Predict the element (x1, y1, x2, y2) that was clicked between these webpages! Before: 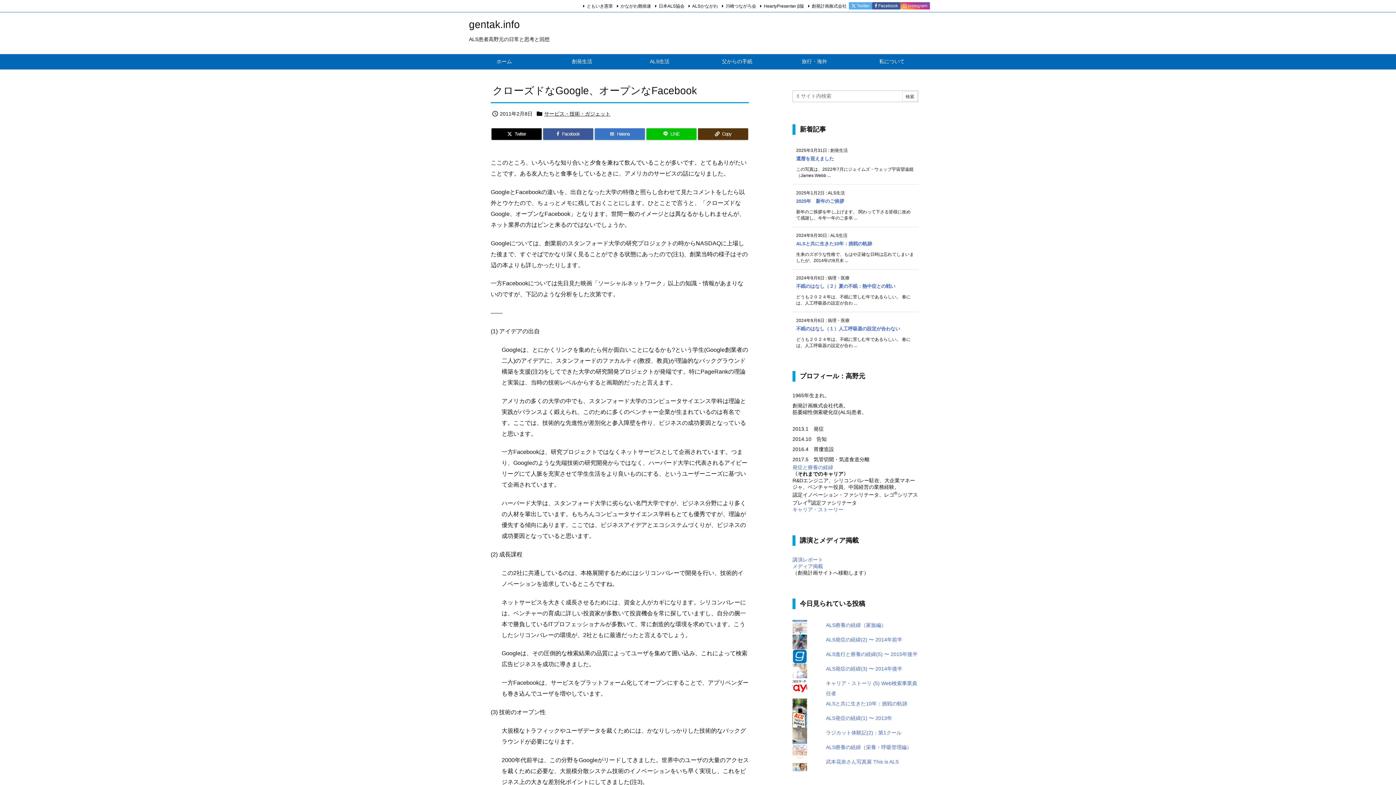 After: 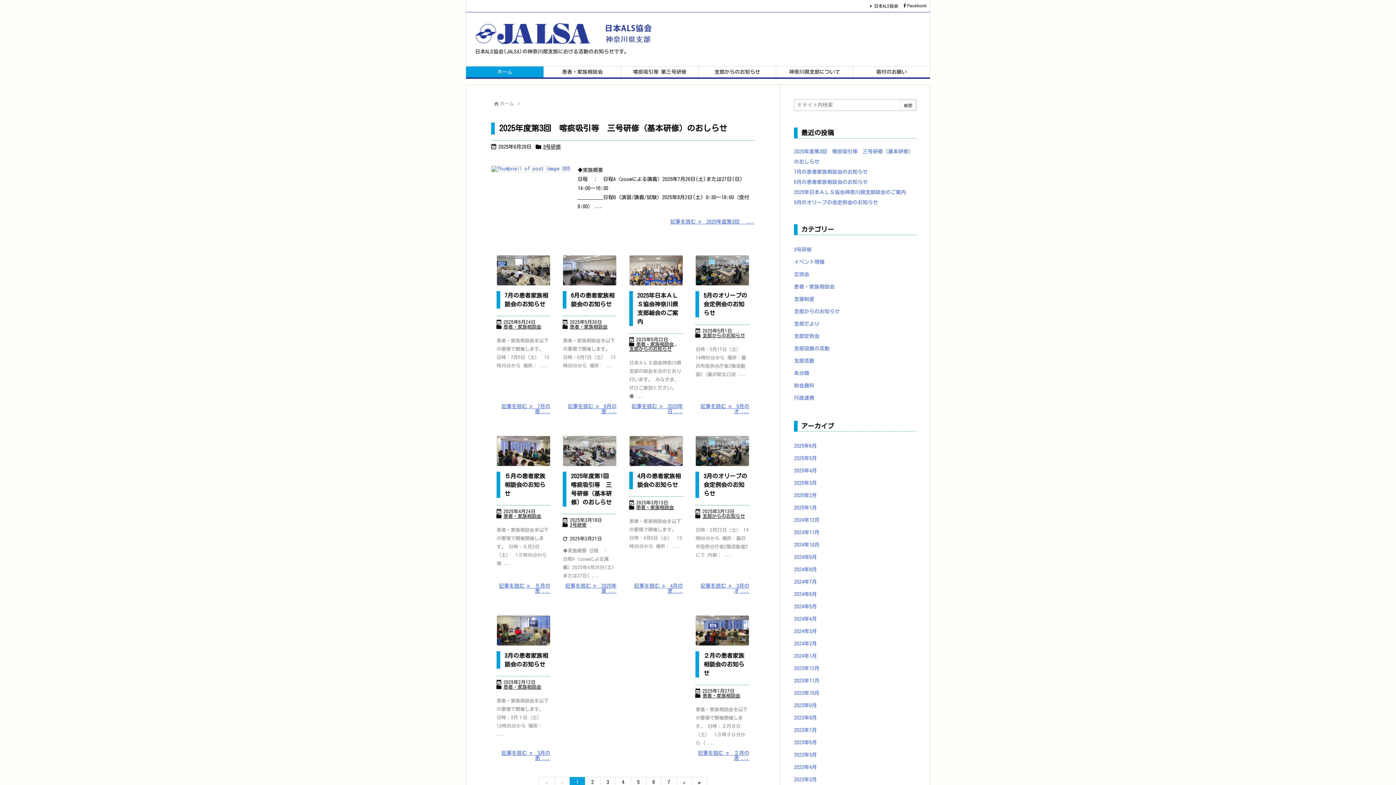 Action: bbox: (686, 3, 718, 8) label: ALSかながわ